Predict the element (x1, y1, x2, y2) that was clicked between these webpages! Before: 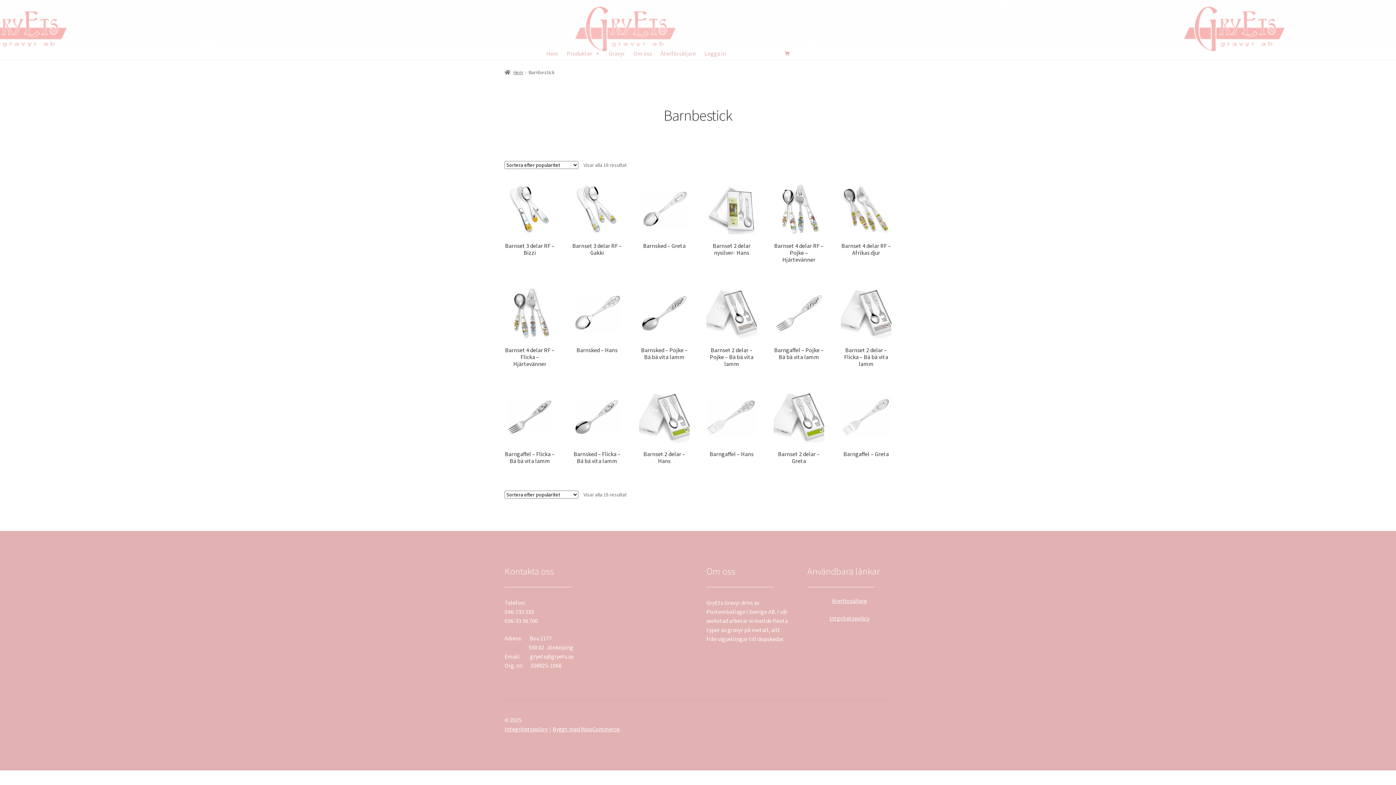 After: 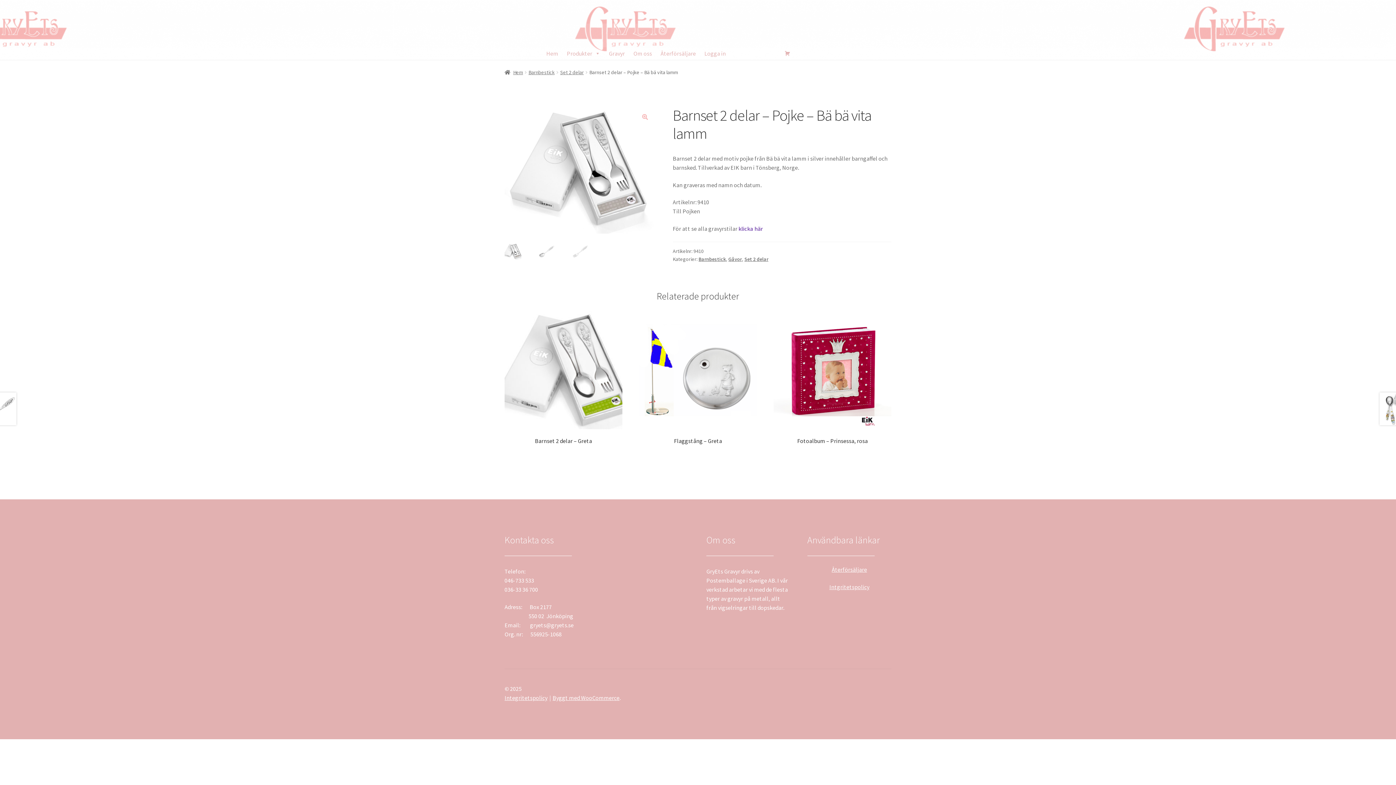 Action: label: Barnset 2 delar – Pojke – Bä bä vita lamm bbox: (706, 288, 757, 367)